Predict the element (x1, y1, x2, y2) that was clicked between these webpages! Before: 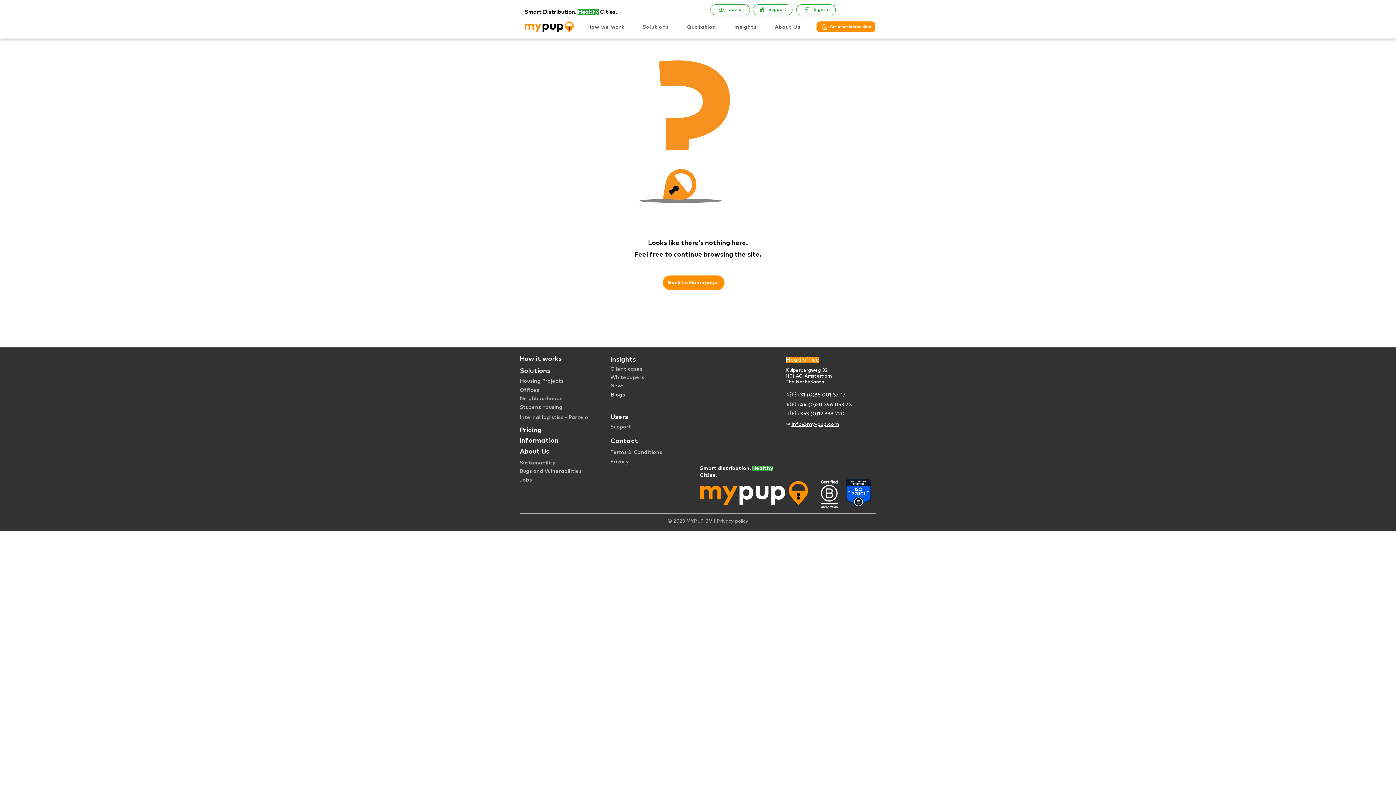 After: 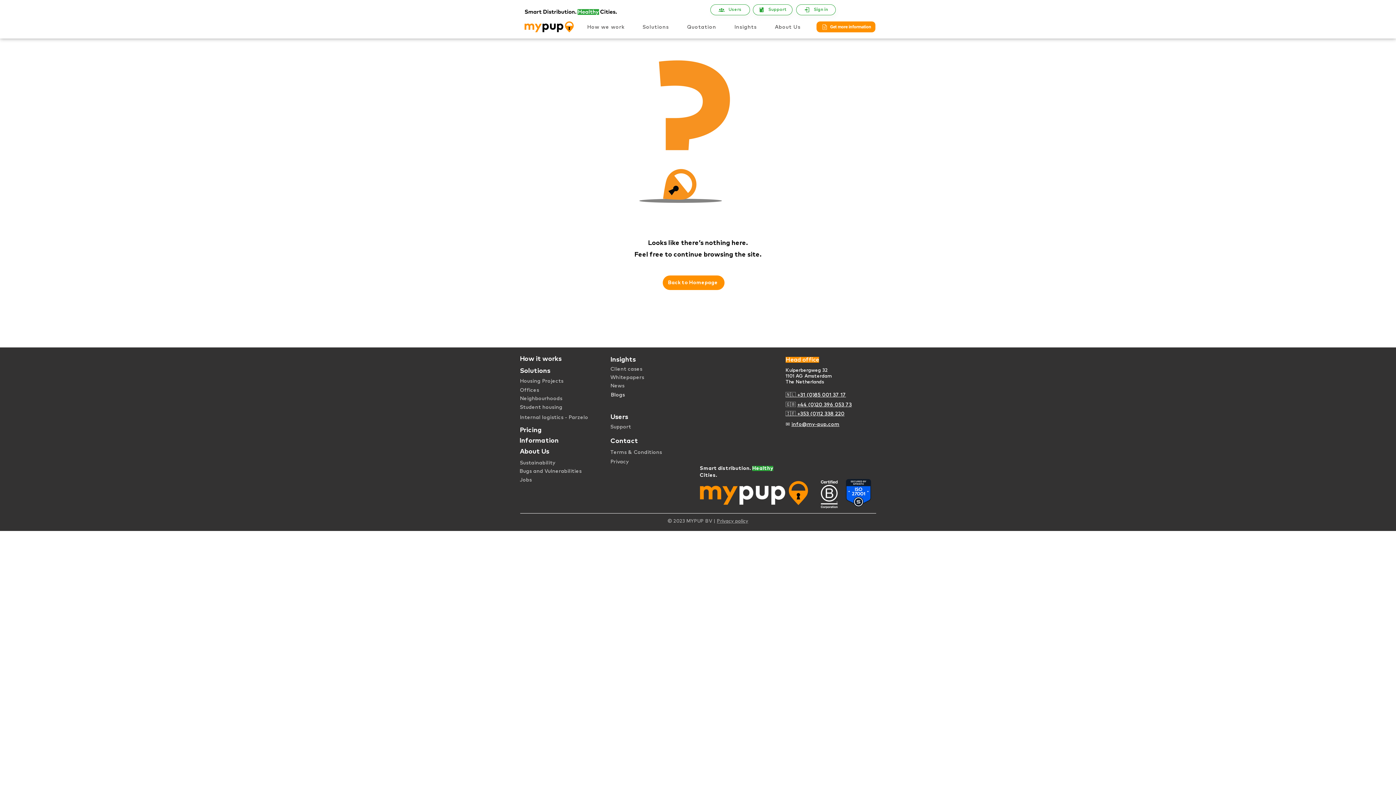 Action: bbox: (791, 422, 839, 427) label: info@my-pup.com